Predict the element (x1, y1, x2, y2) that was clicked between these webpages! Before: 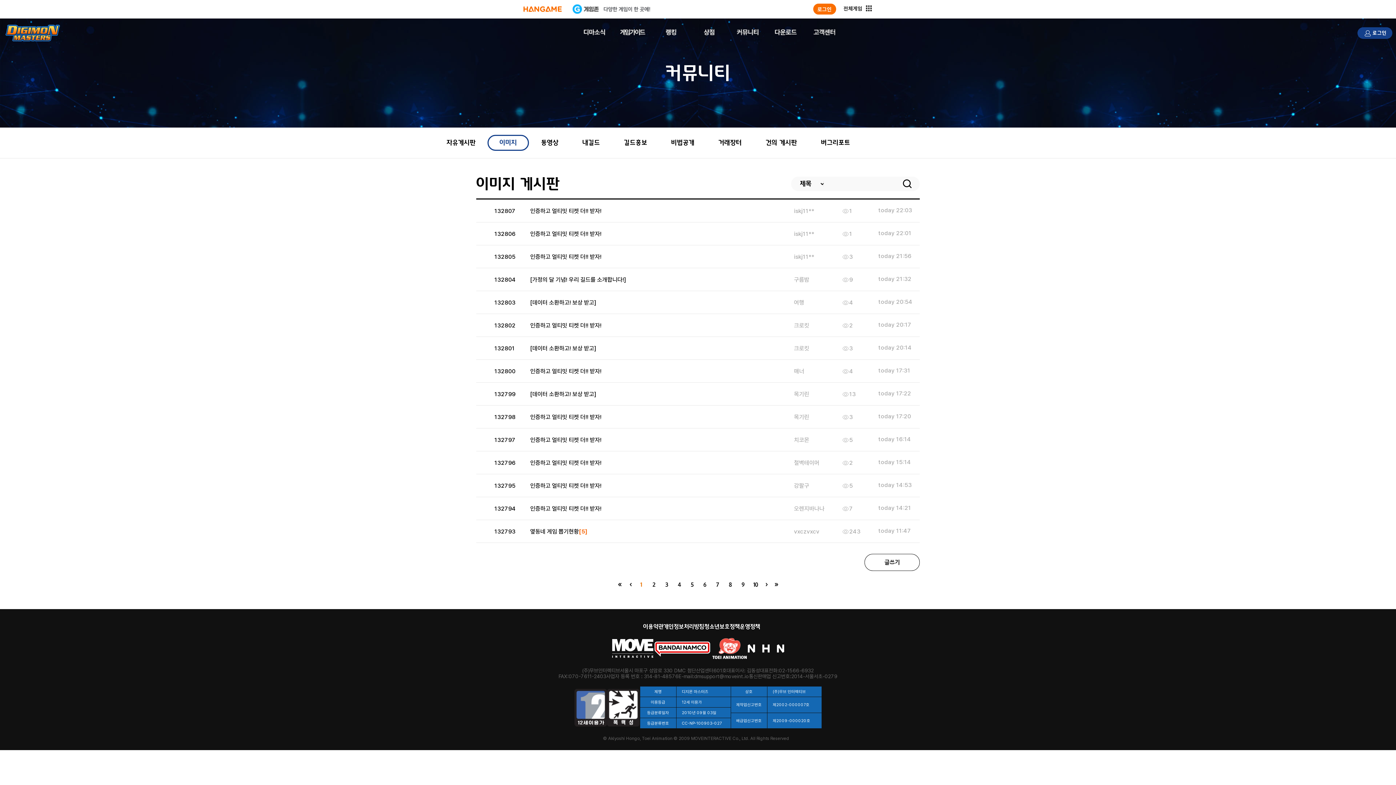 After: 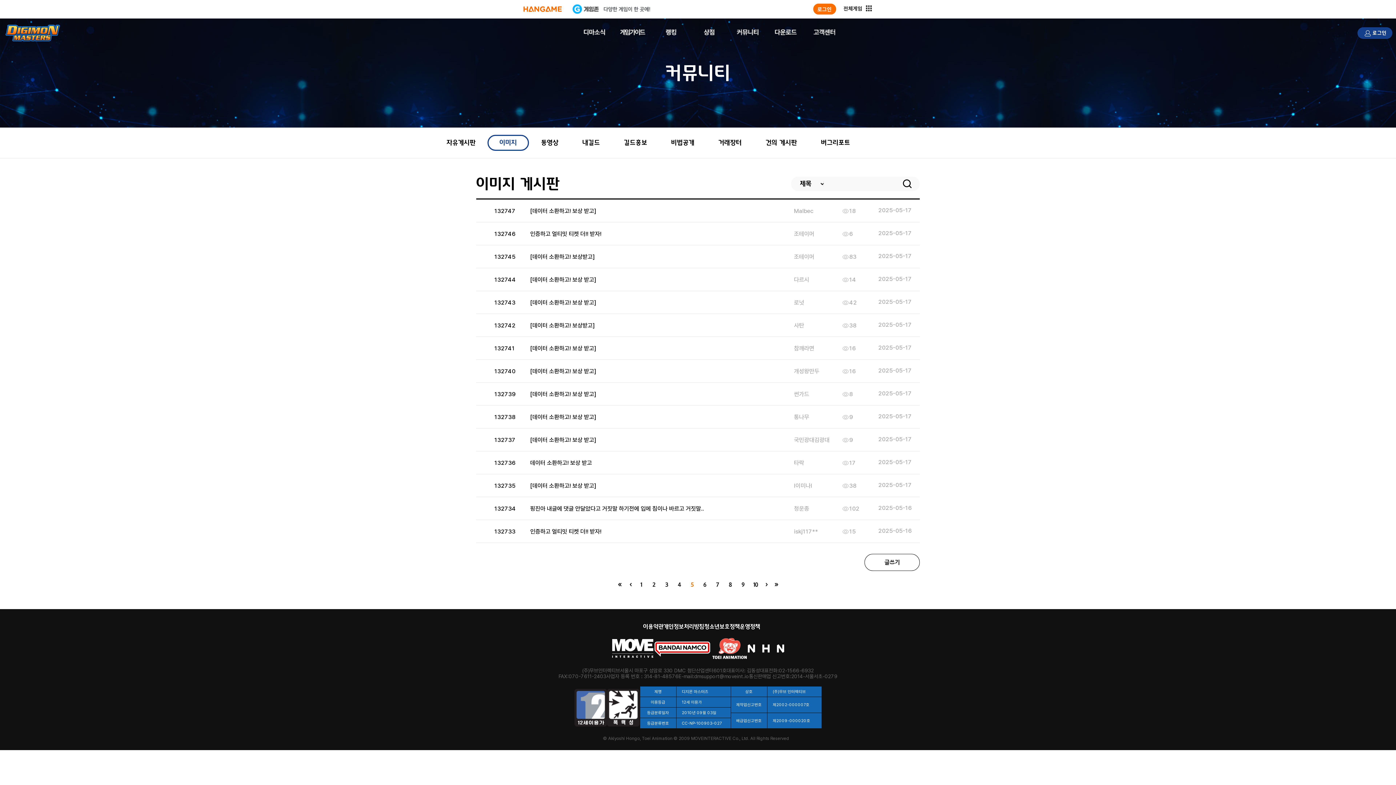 Action: label: 5 bbox: (690, 582, 693, 587)